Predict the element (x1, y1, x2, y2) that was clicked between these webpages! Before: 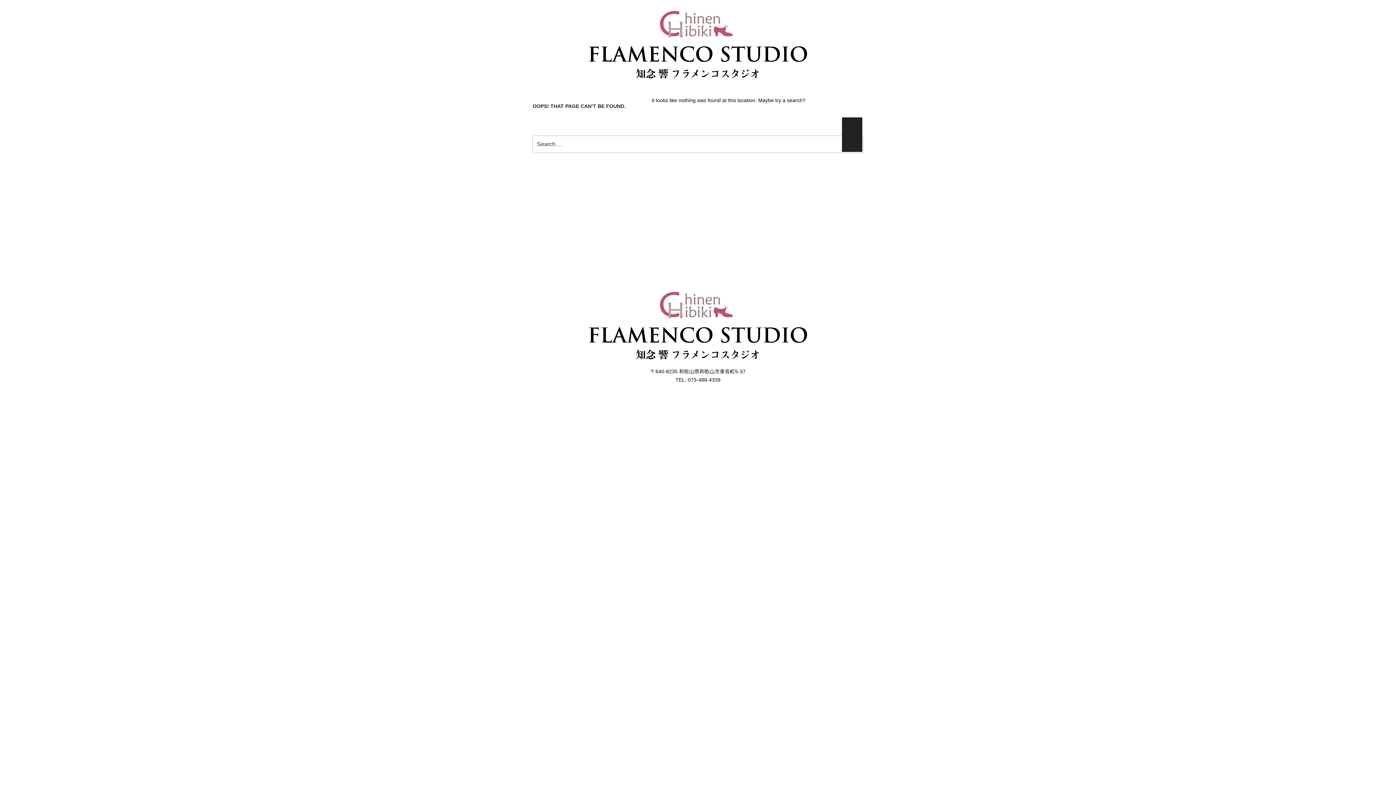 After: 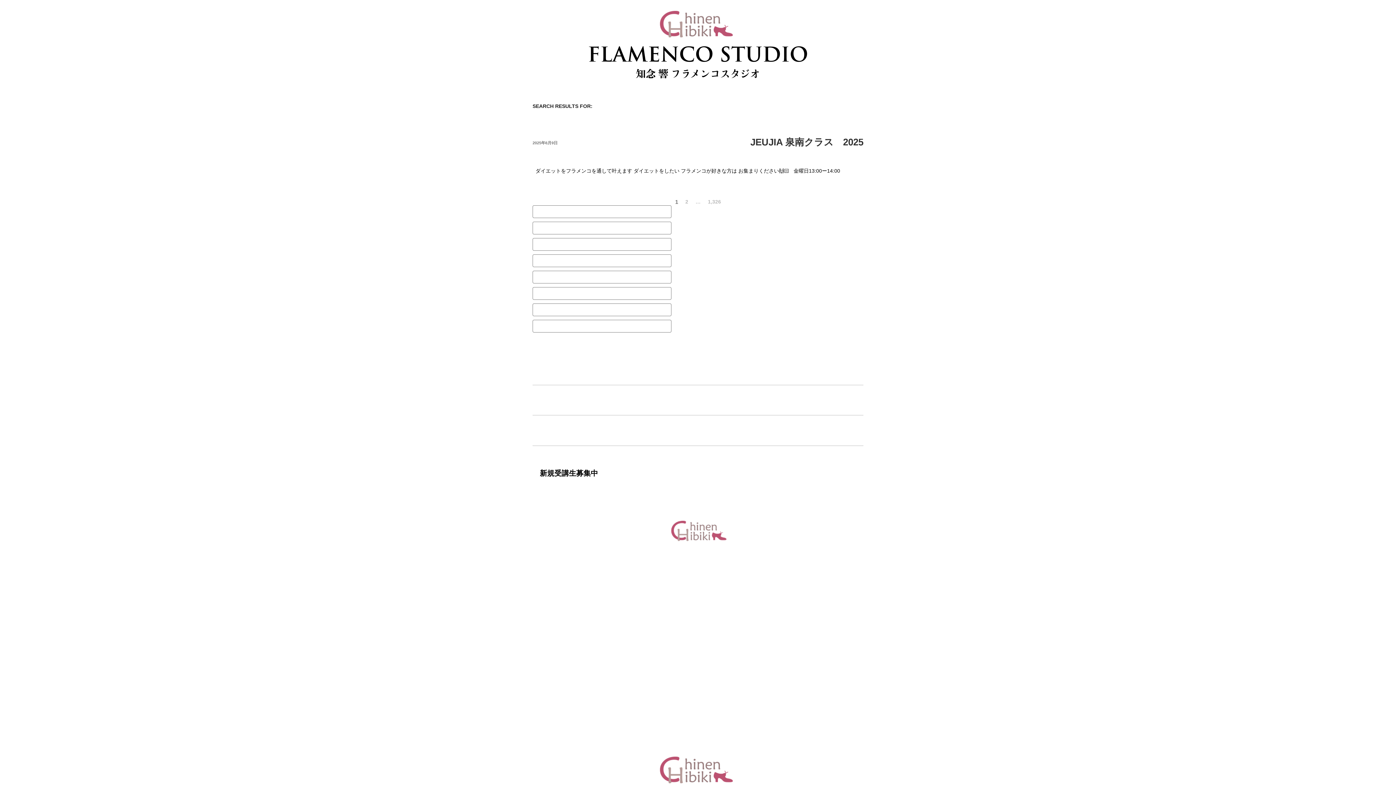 Action: bbox: (842, 117, 862, 152) label: Search